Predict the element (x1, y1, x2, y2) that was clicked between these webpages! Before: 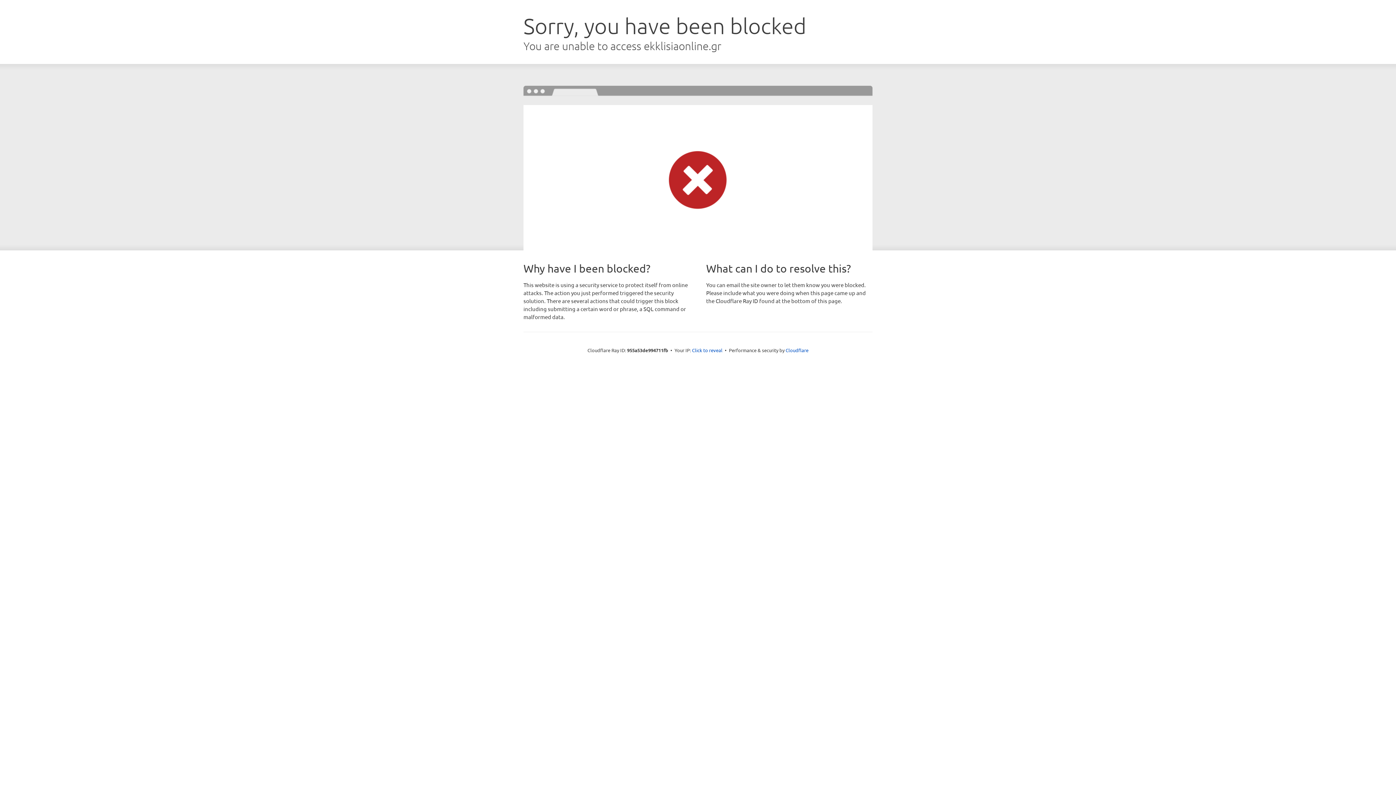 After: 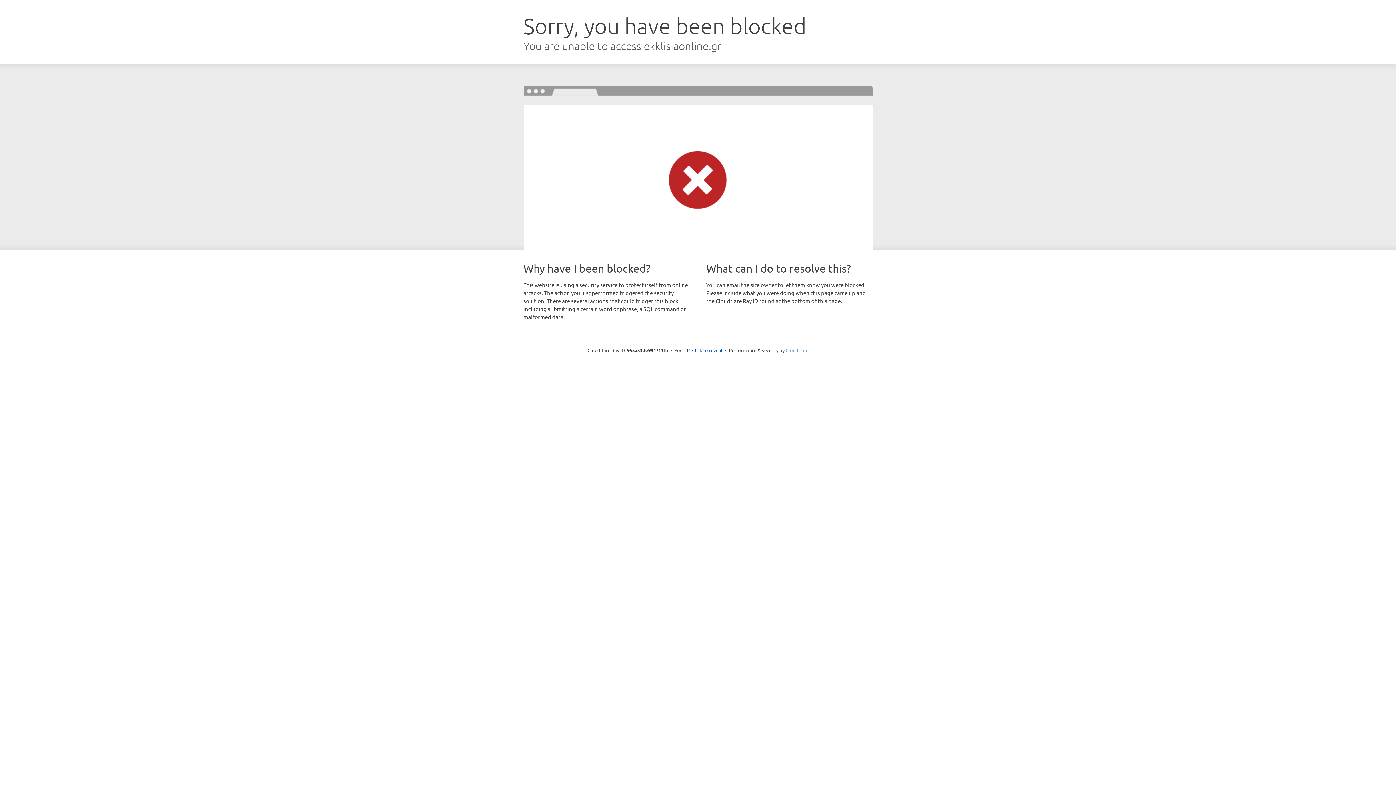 Action: bbox: (785, 347, 808, 353) label: Cloudflare